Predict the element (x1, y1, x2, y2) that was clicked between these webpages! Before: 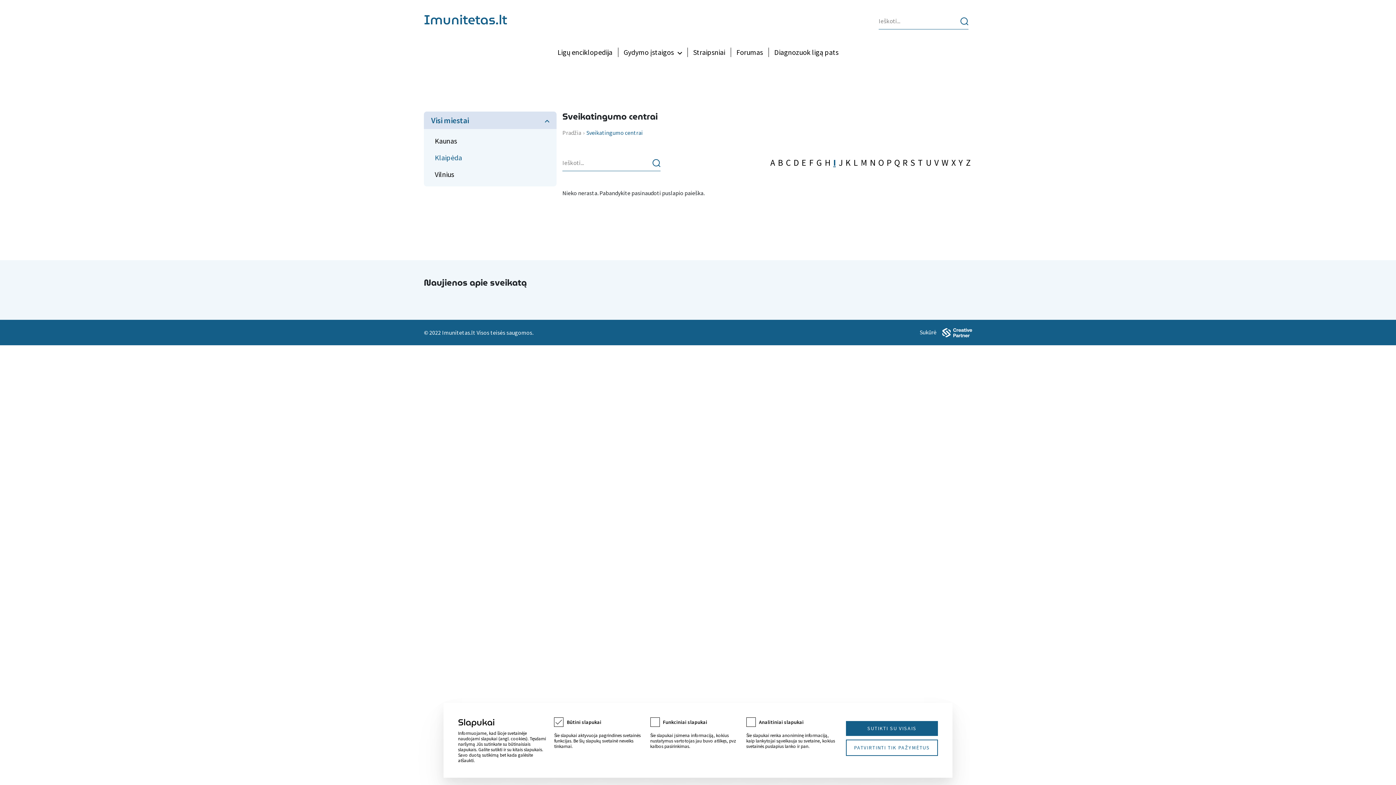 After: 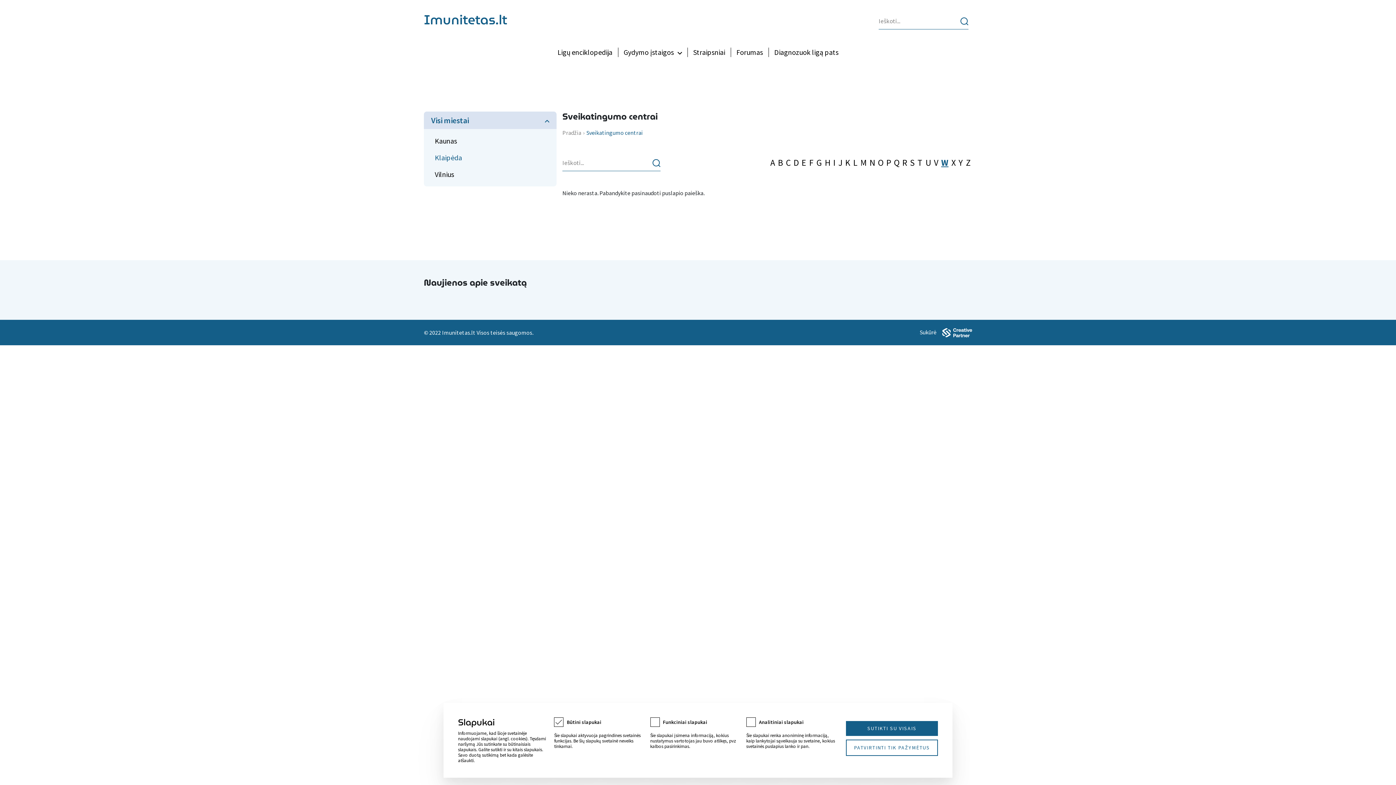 Action: bbox: (940, 156, 950, 169) label: W